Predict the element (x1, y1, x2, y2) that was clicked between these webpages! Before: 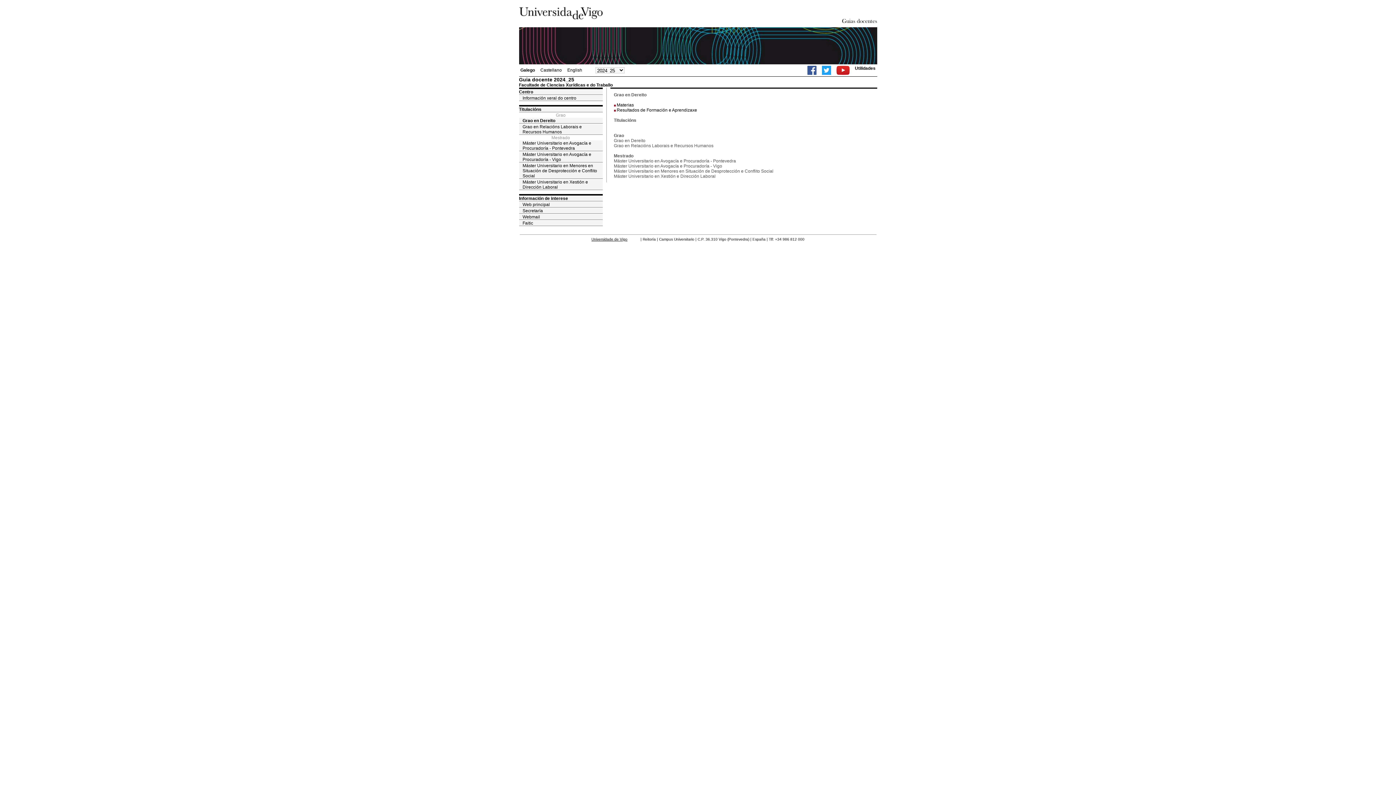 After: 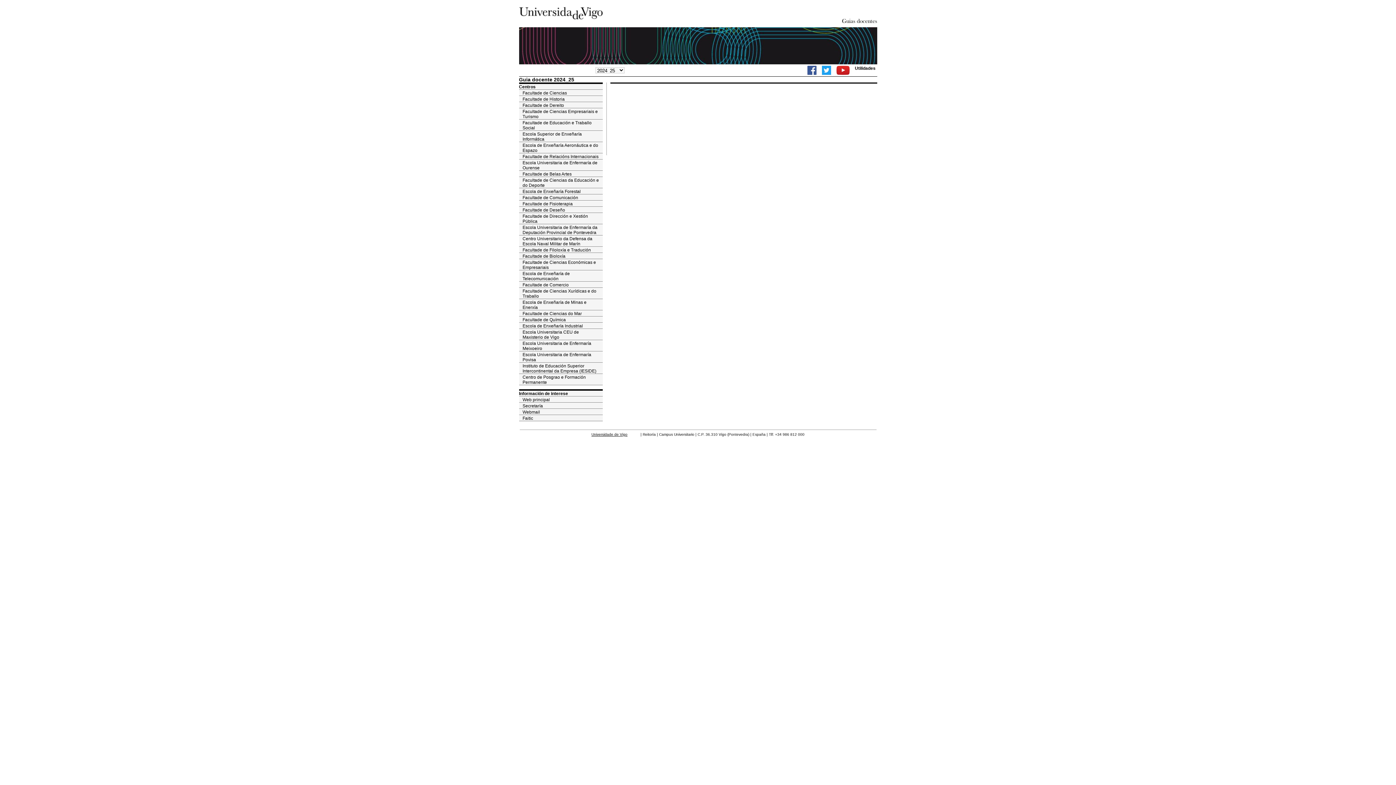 Action: bbox: (764, 23, 877, 28)